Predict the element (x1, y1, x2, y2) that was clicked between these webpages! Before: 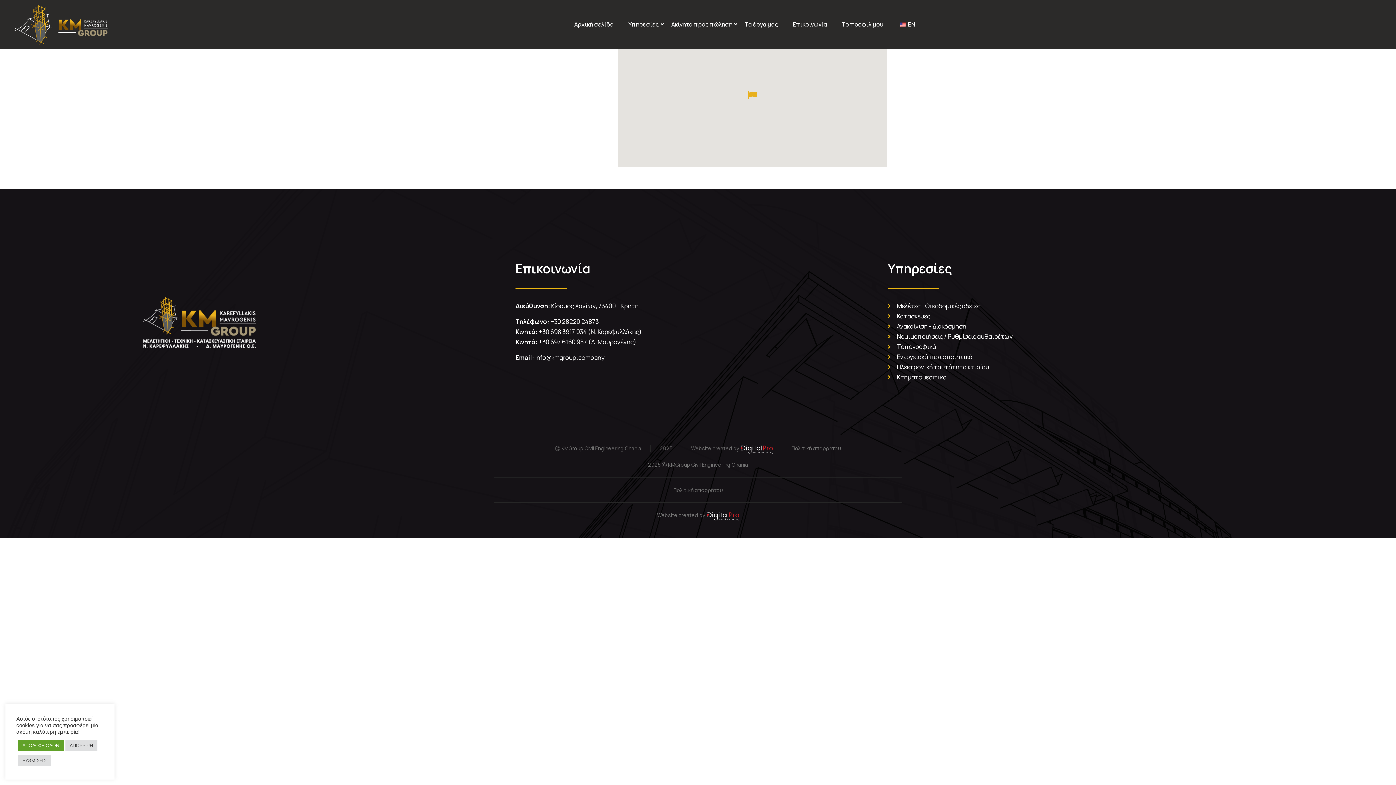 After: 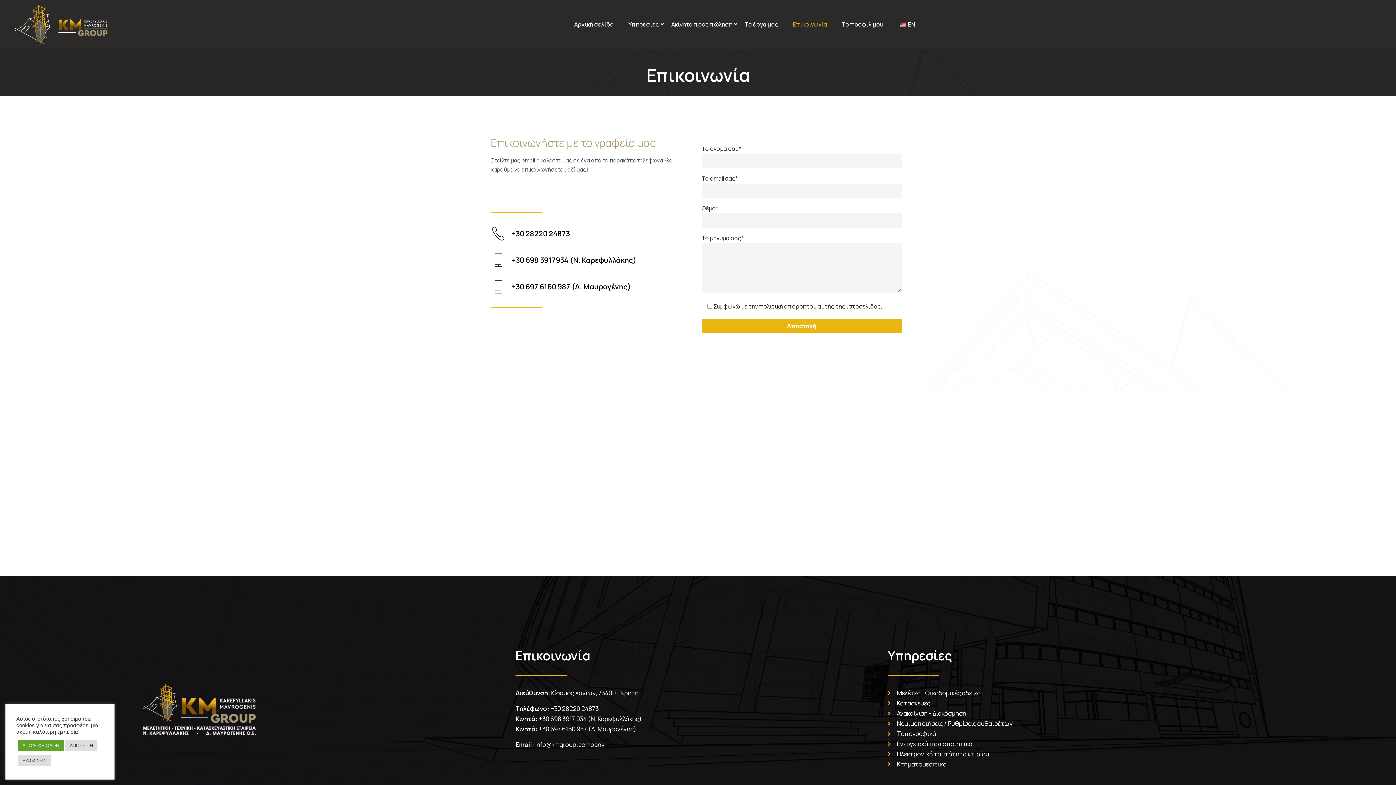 Action: label: Επικοινωνία bbox: (789, 0, 831, 48)